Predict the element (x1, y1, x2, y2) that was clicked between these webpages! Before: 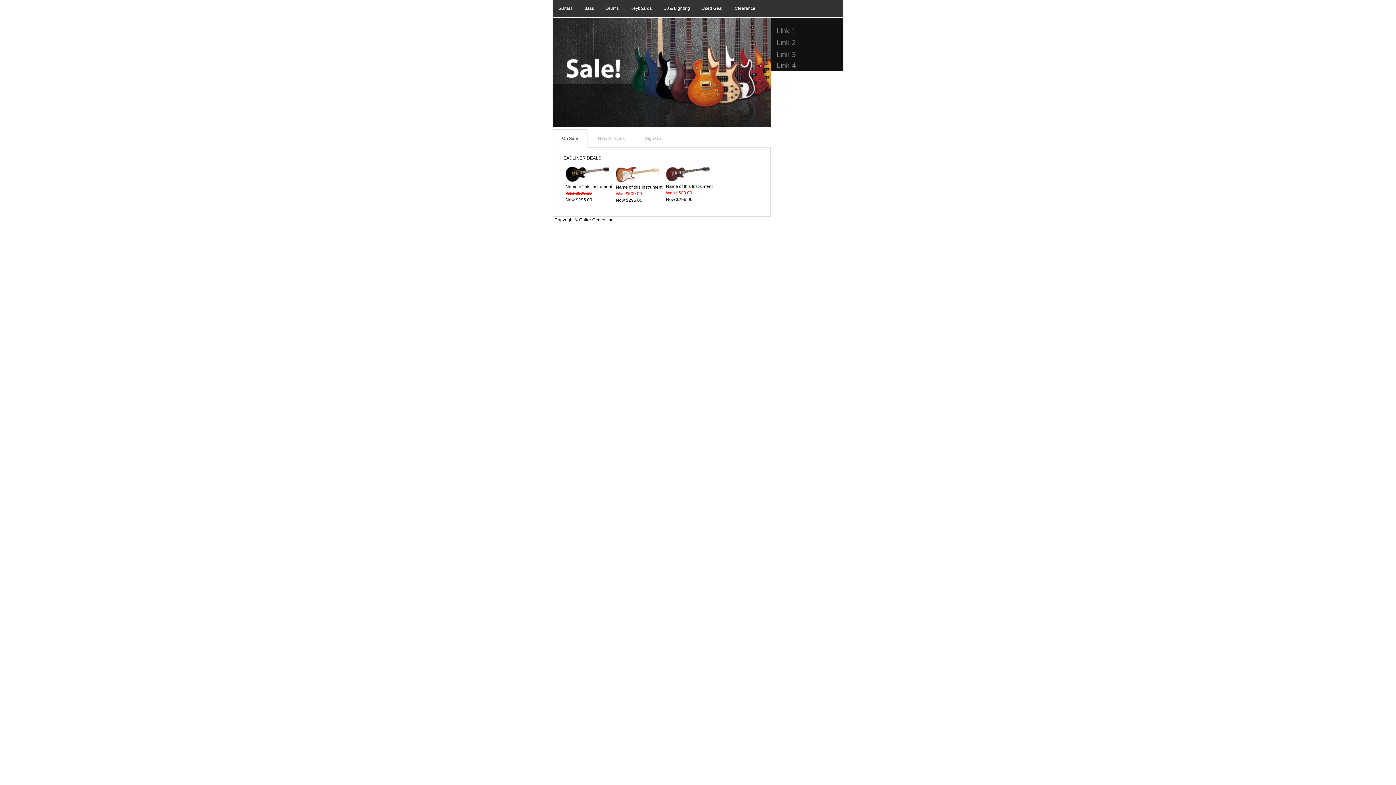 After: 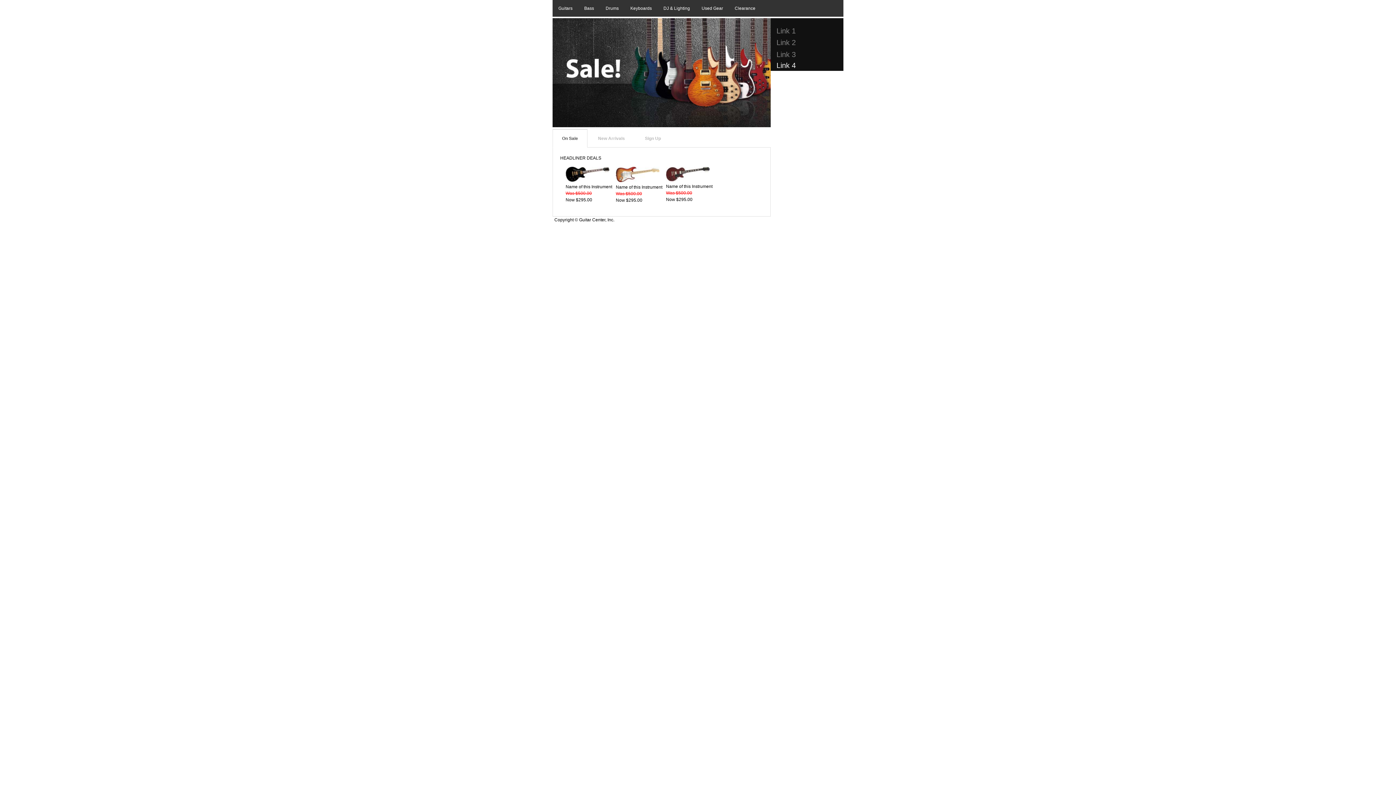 Action: bbox: (770, 60, 852, 70) label: Link 4